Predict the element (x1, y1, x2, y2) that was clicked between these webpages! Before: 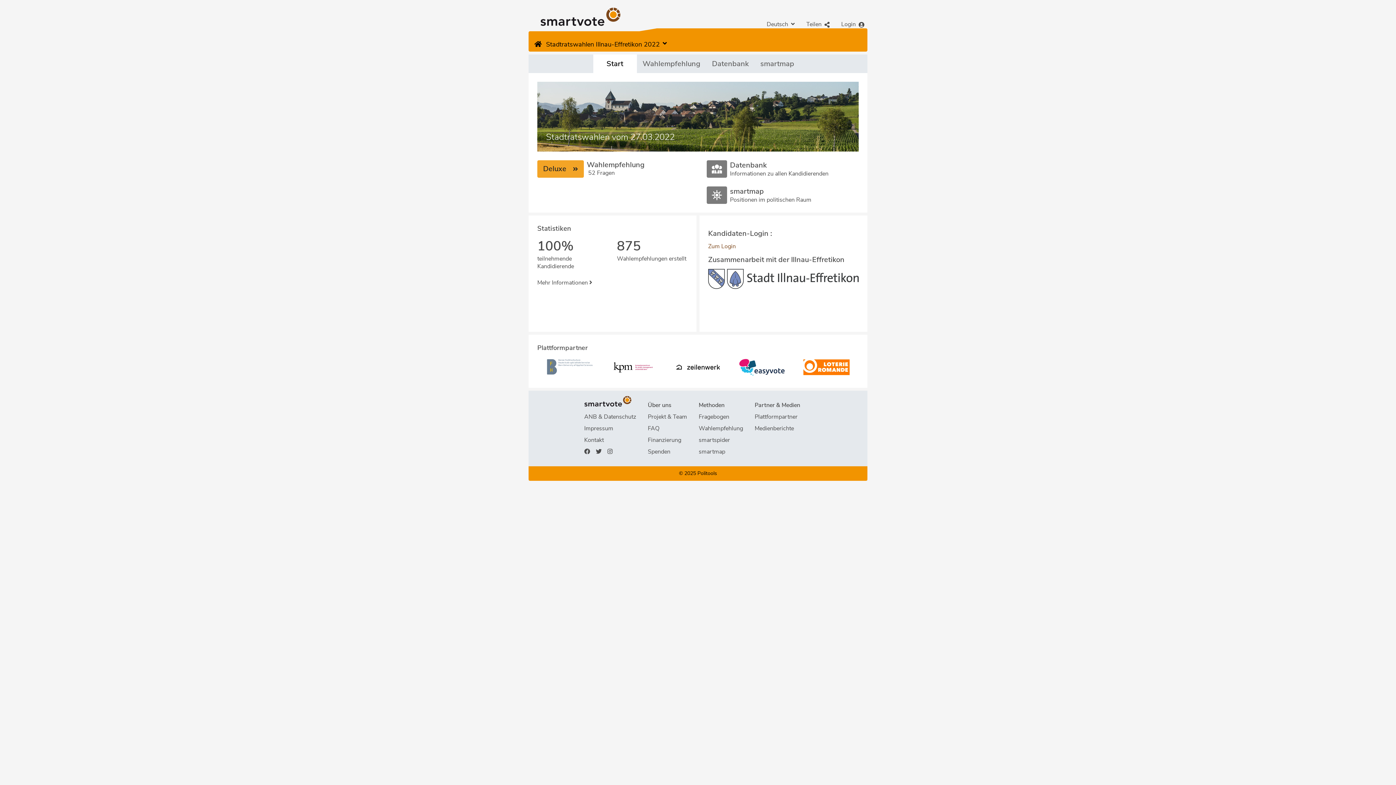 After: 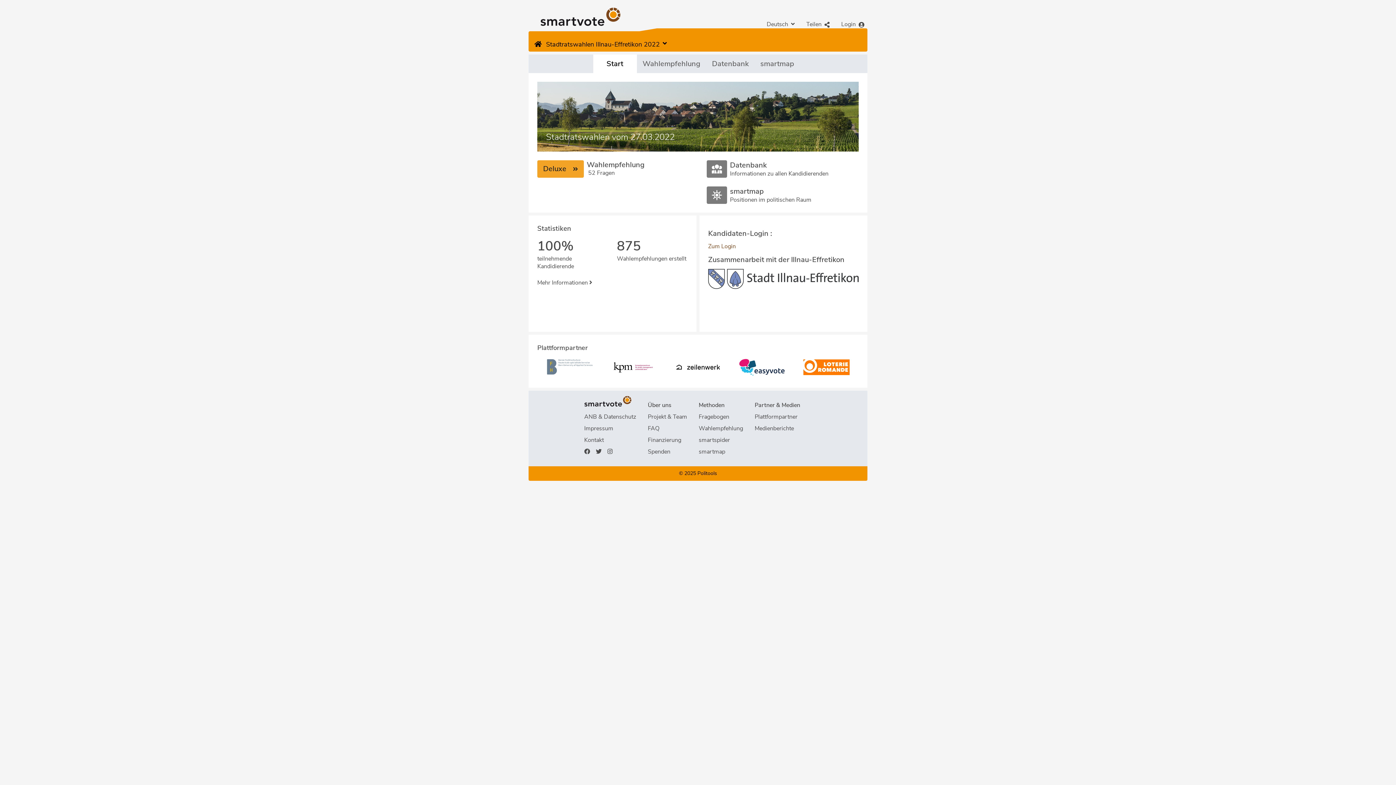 Action: bbox: (674, 363, 721, 373)